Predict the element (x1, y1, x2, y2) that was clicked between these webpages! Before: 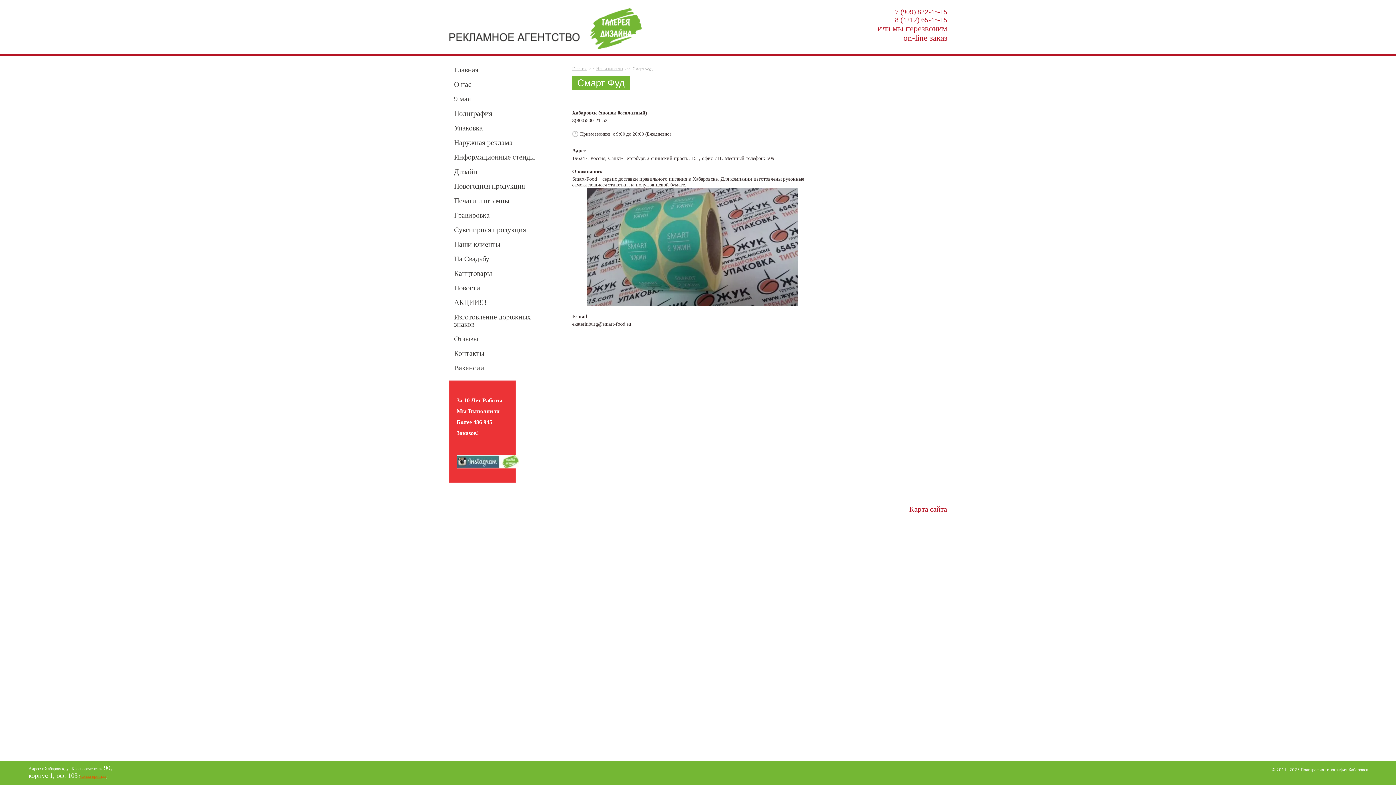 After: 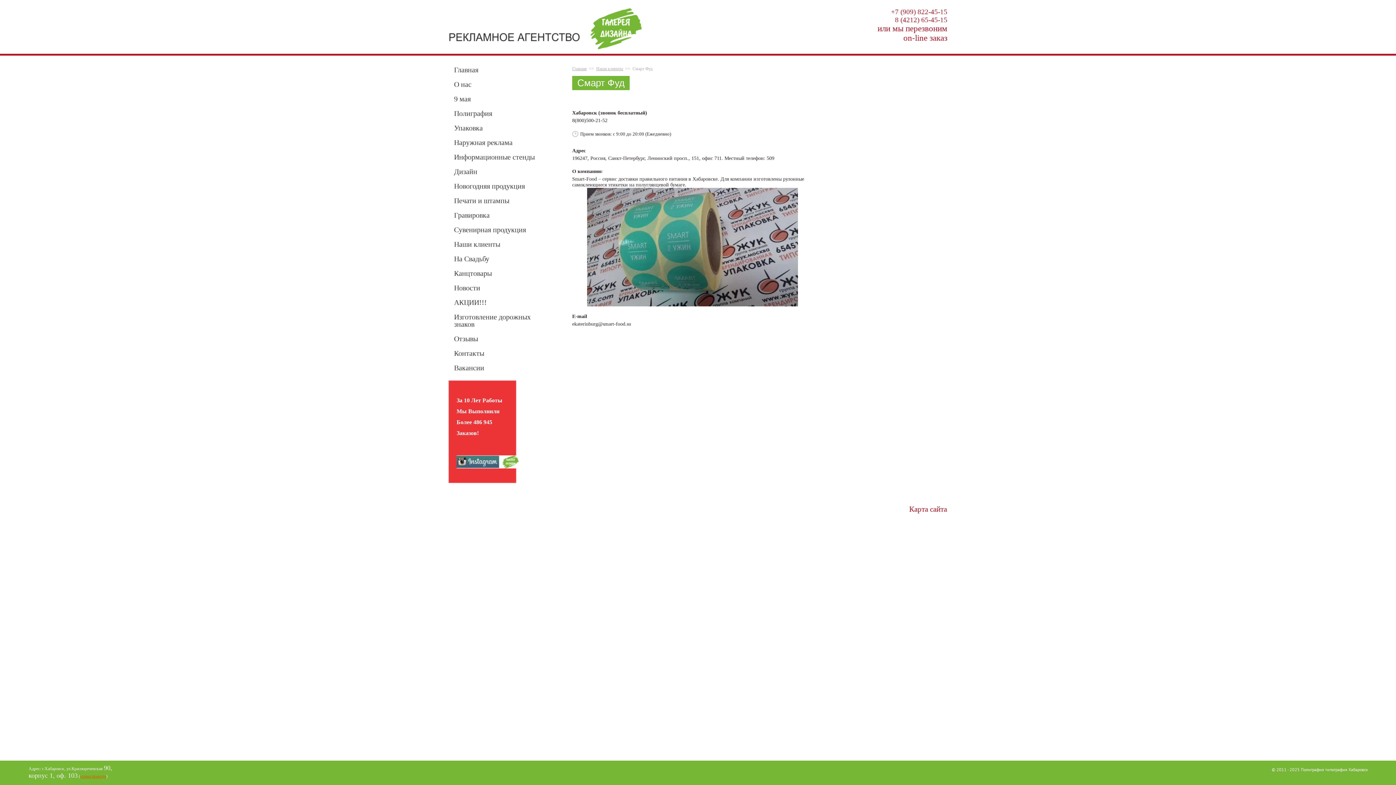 Action: bbox: (456, 458, 518, 464)